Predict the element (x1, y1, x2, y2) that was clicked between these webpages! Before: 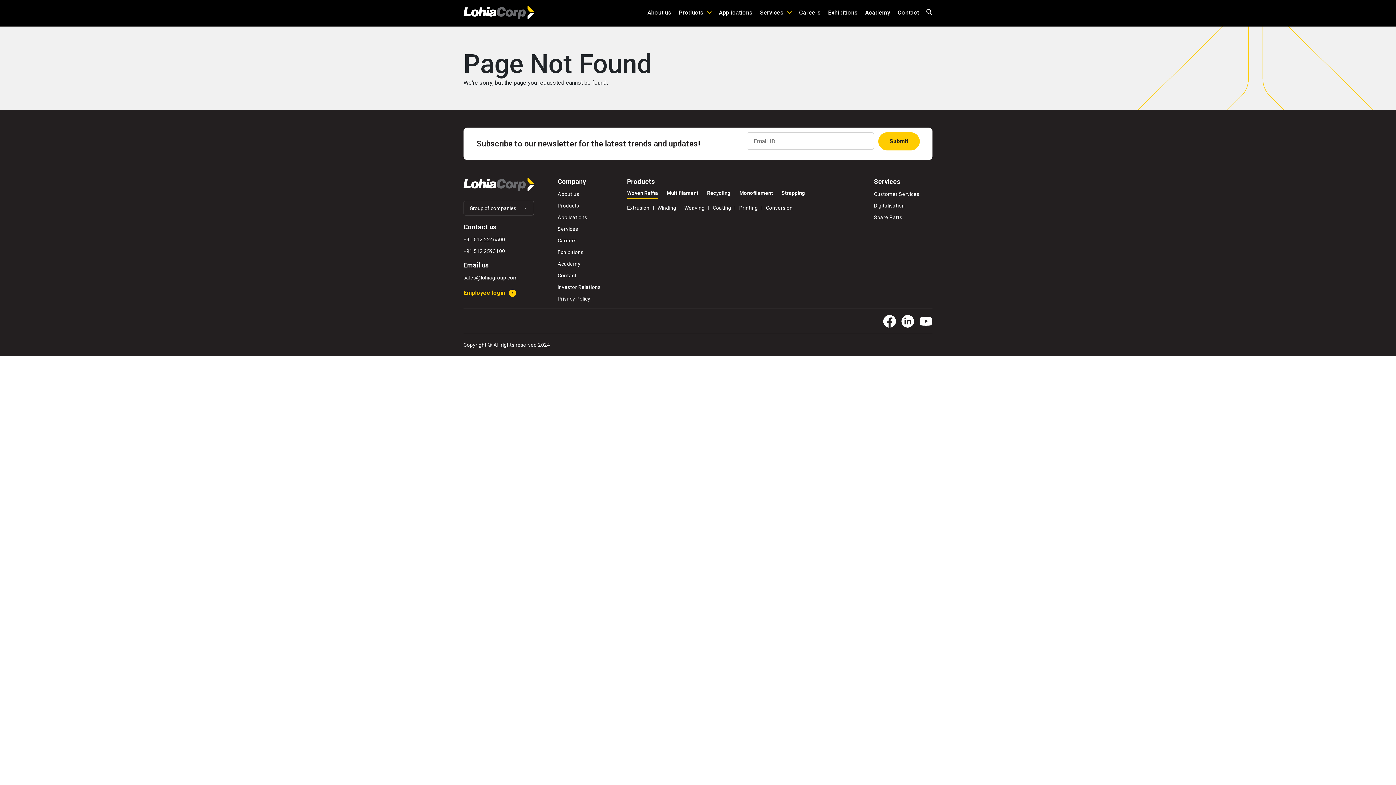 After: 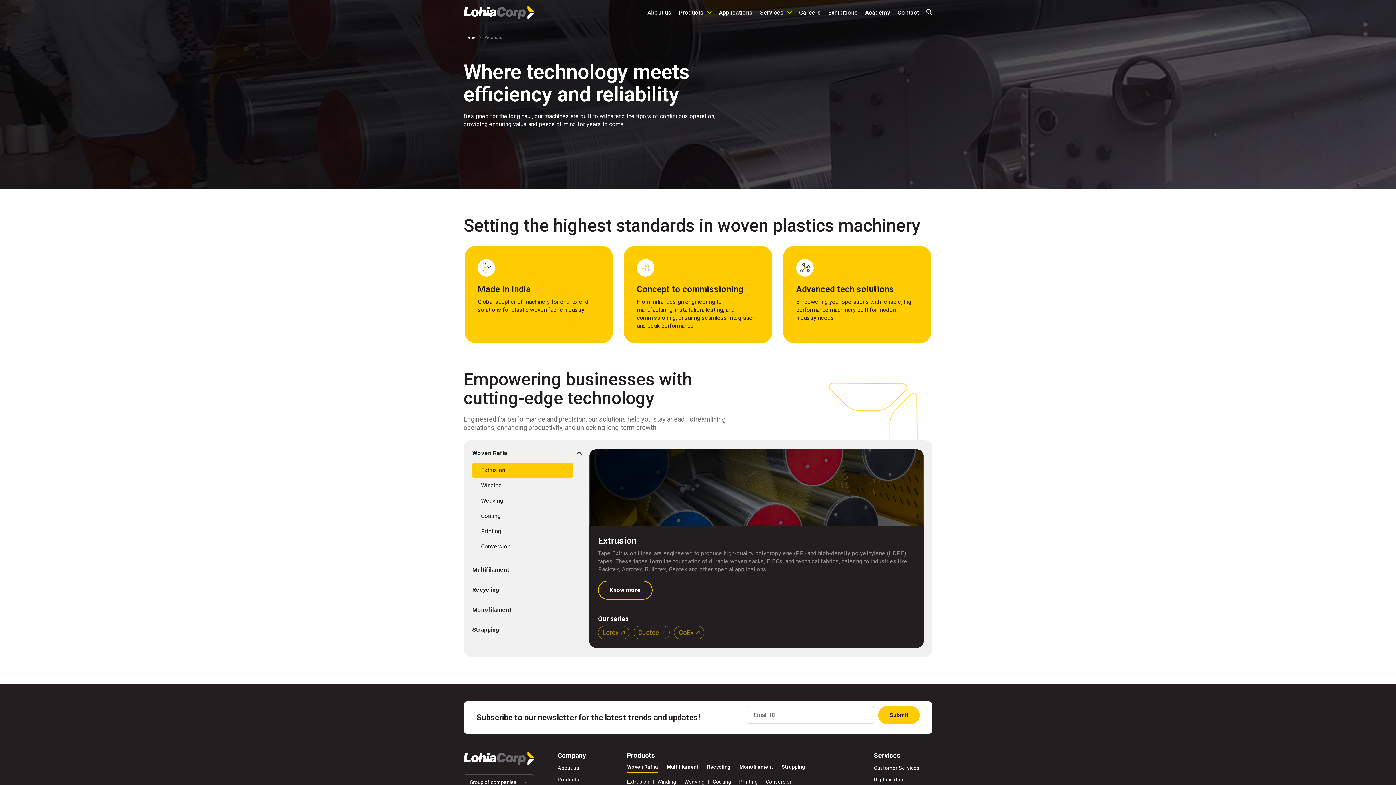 Action: bbox: (557, 202, 579, 208) label: Products